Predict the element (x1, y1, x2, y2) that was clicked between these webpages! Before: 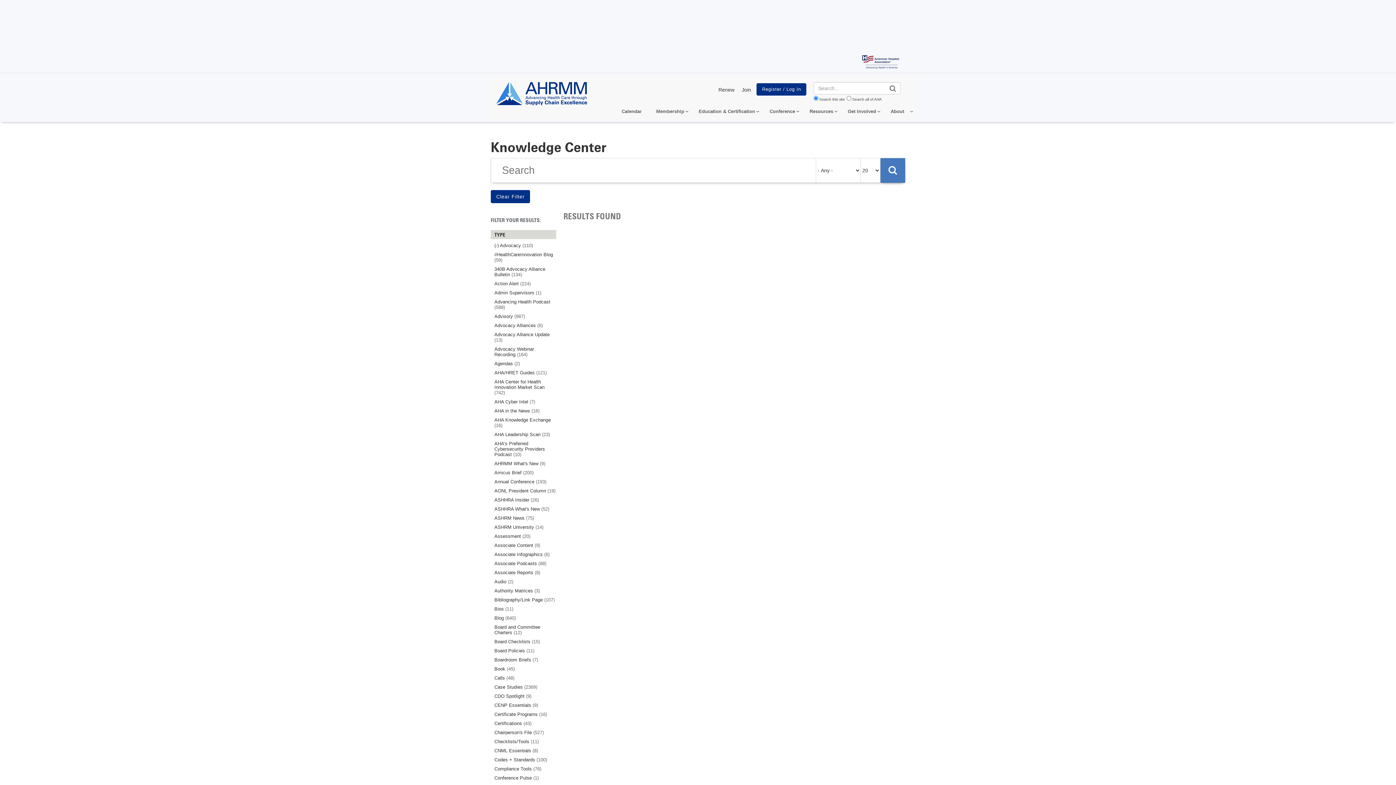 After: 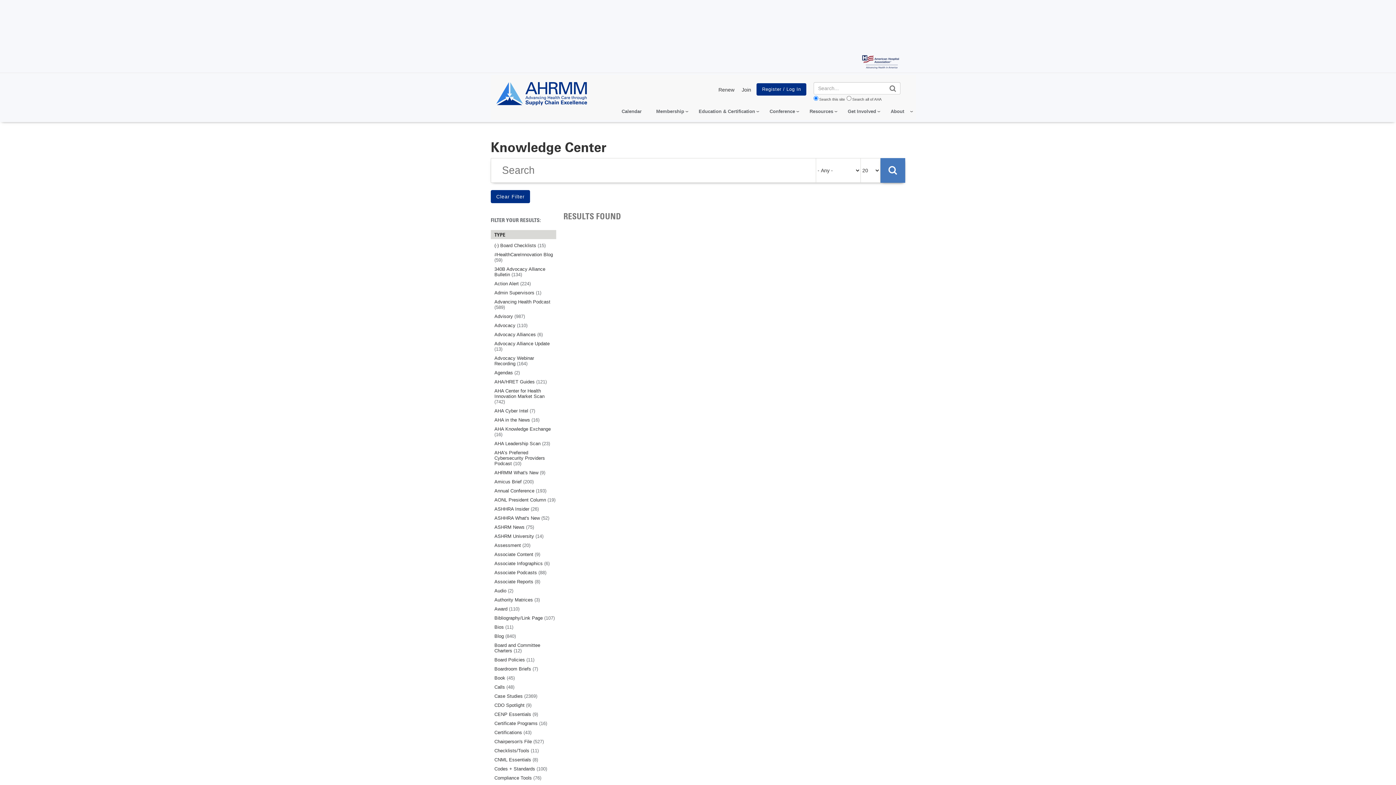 Action: bbox: (494, 639, 556, 644) label: Board Checklists (15)